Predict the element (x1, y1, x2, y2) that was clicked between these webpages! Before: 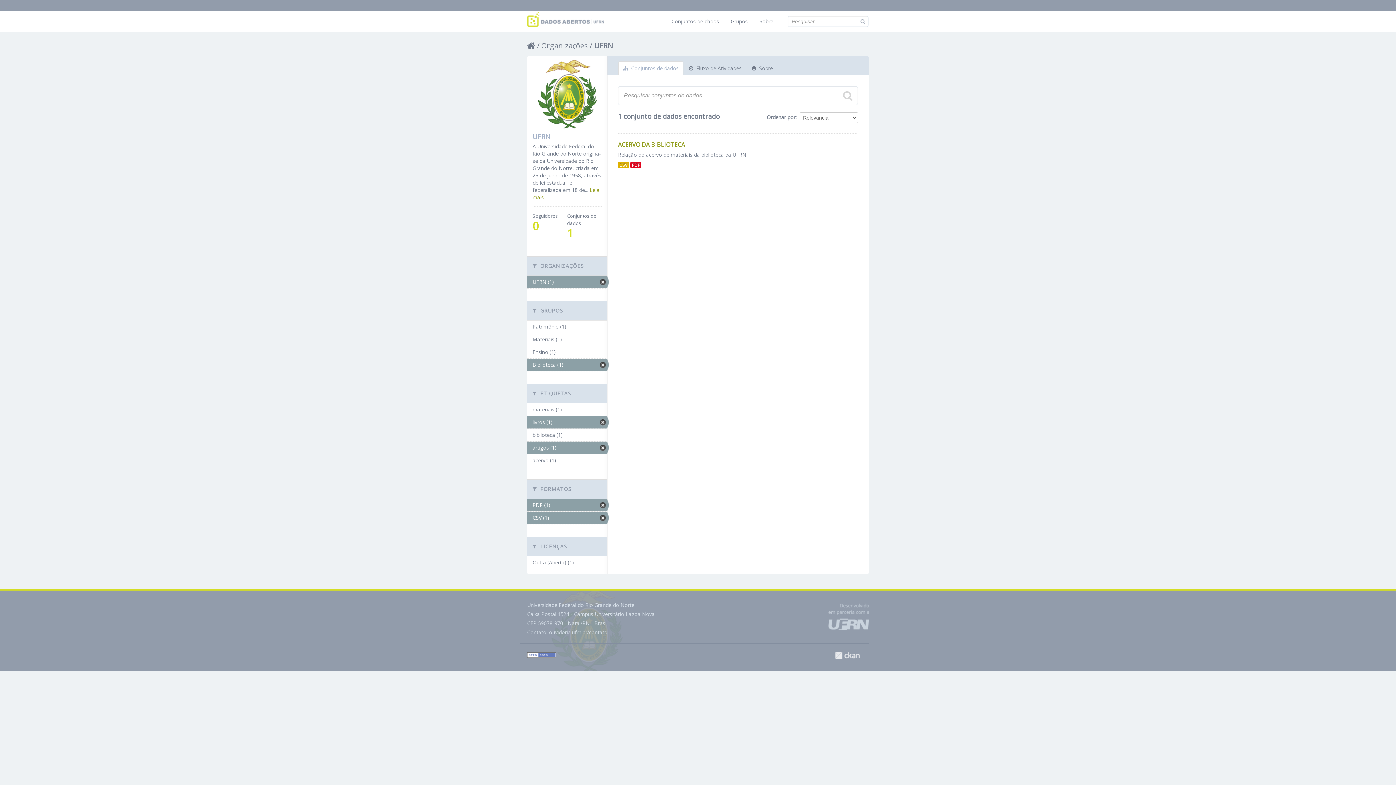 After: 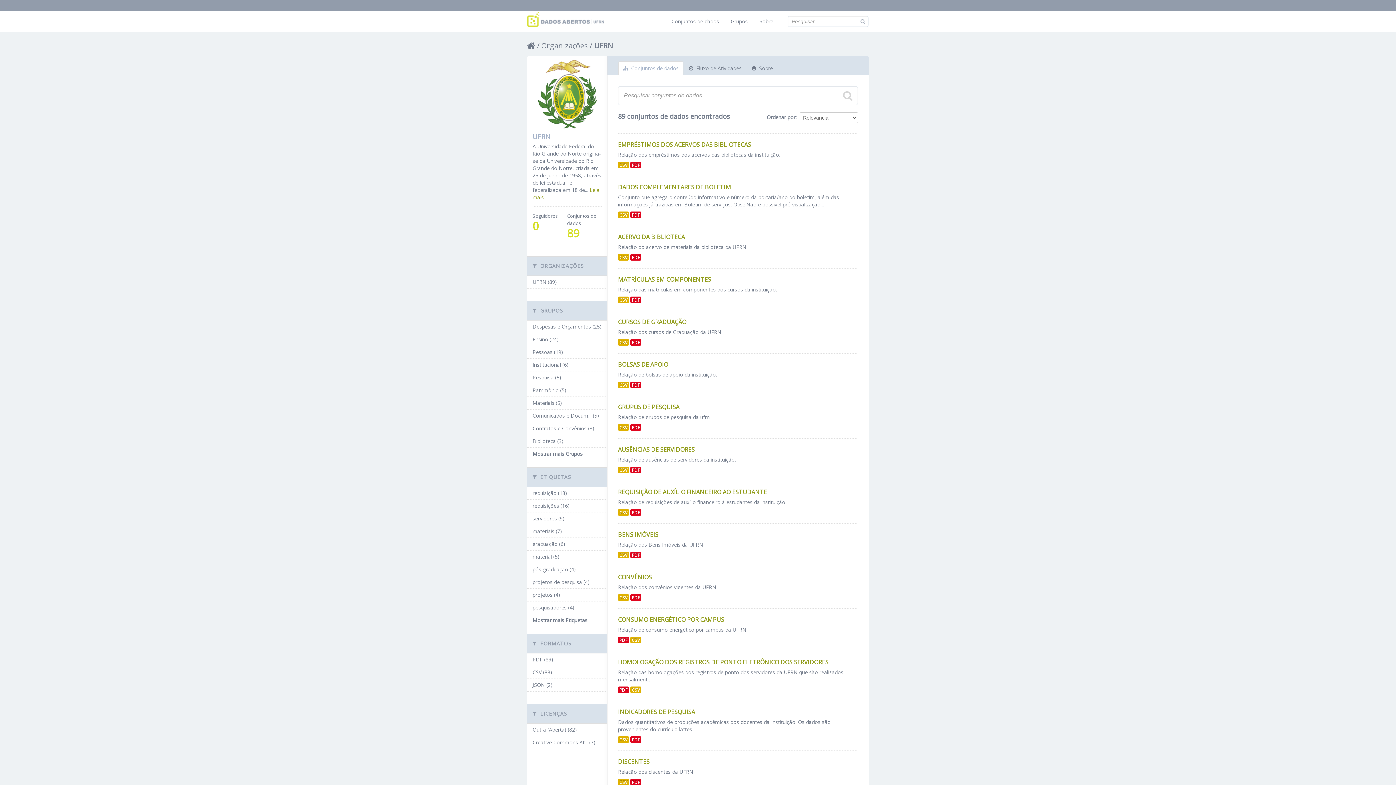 Action: label: UFRN bbox: (594, 40, 613, 50)